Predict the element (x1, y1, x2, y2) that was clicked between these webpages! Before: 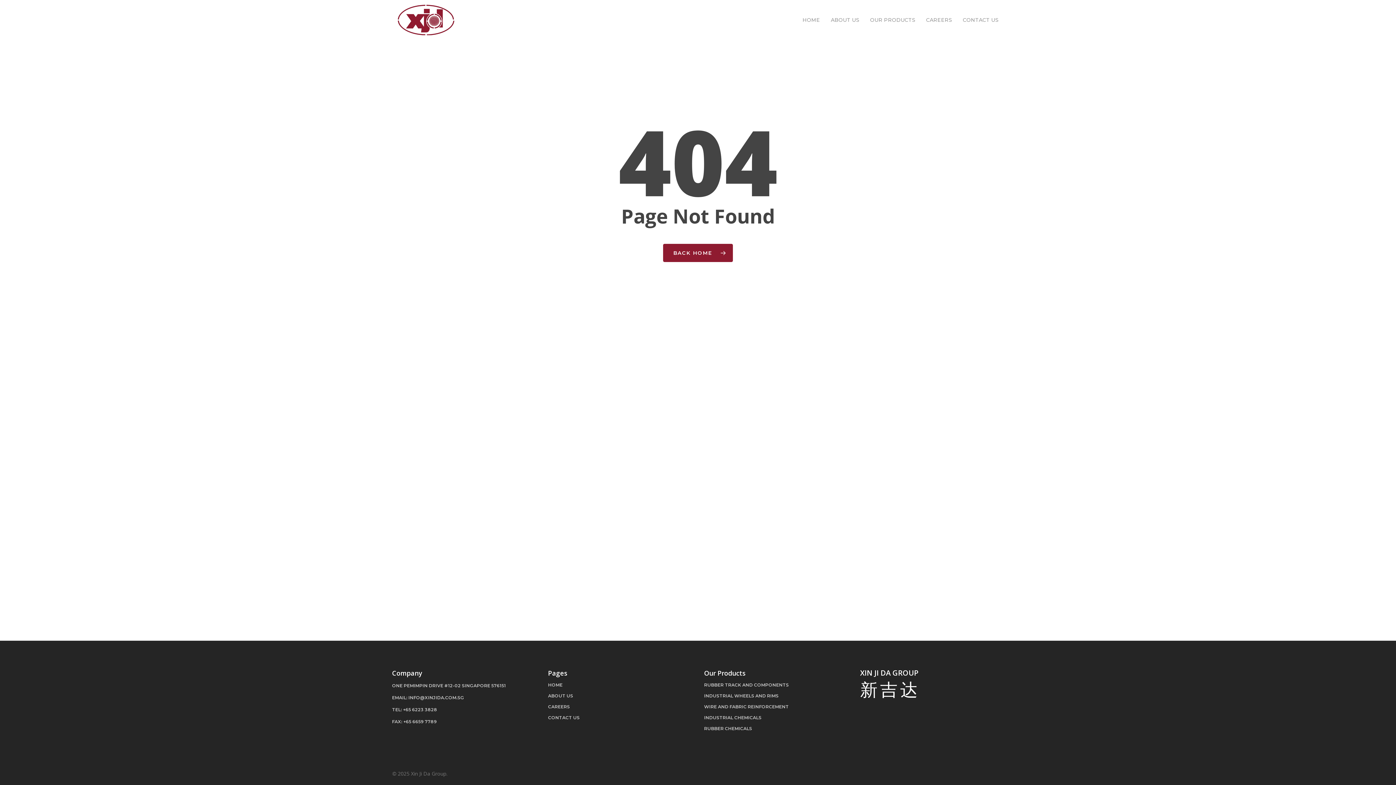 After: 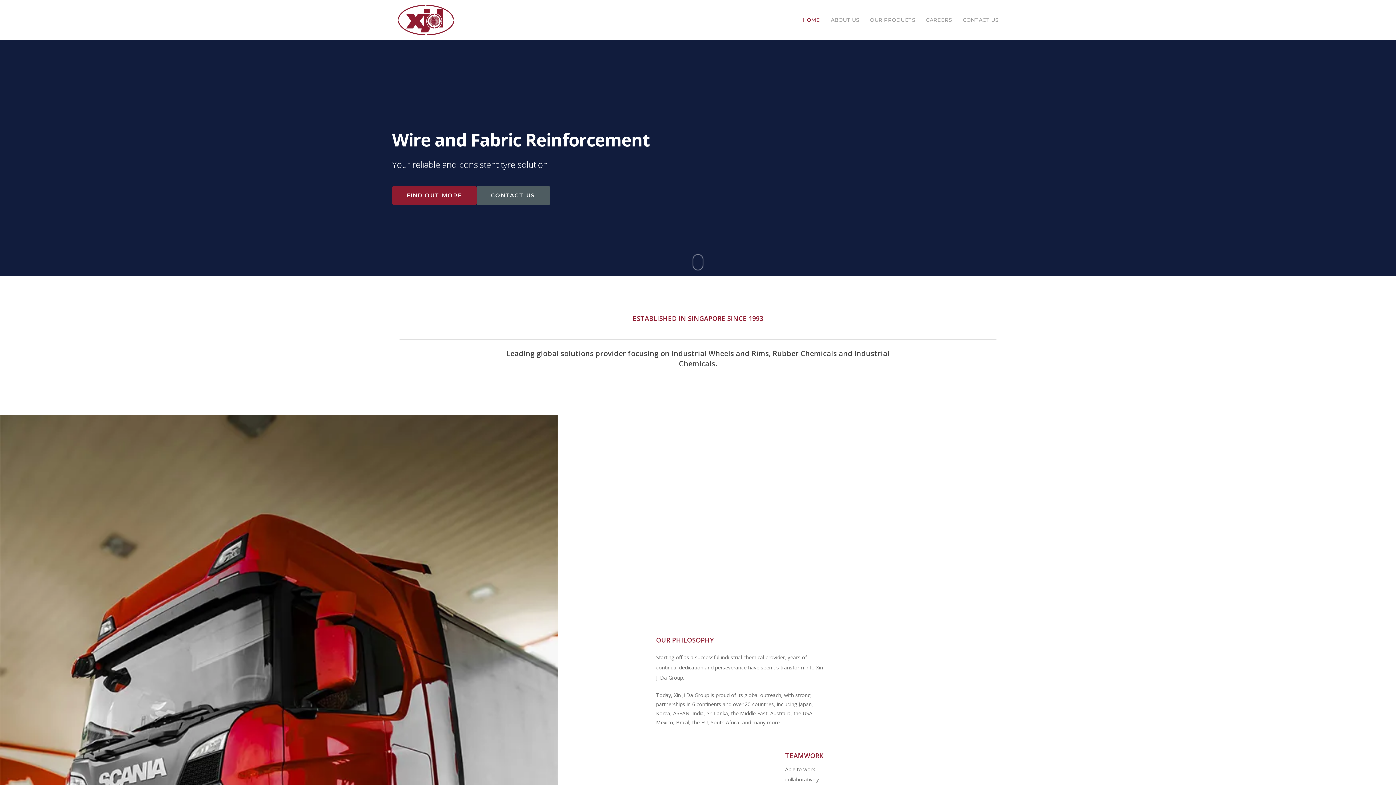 Action: bbox: (392, 1, 459, 38)